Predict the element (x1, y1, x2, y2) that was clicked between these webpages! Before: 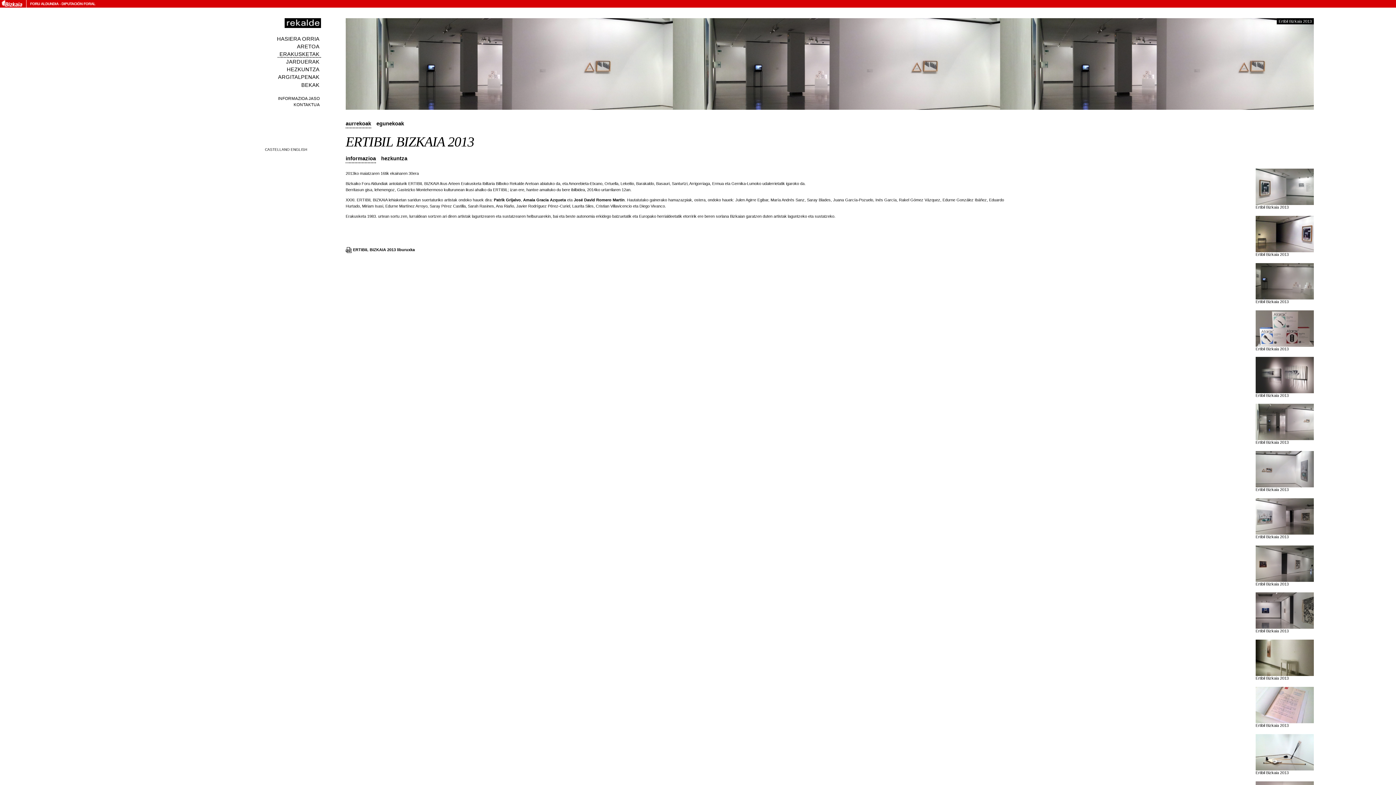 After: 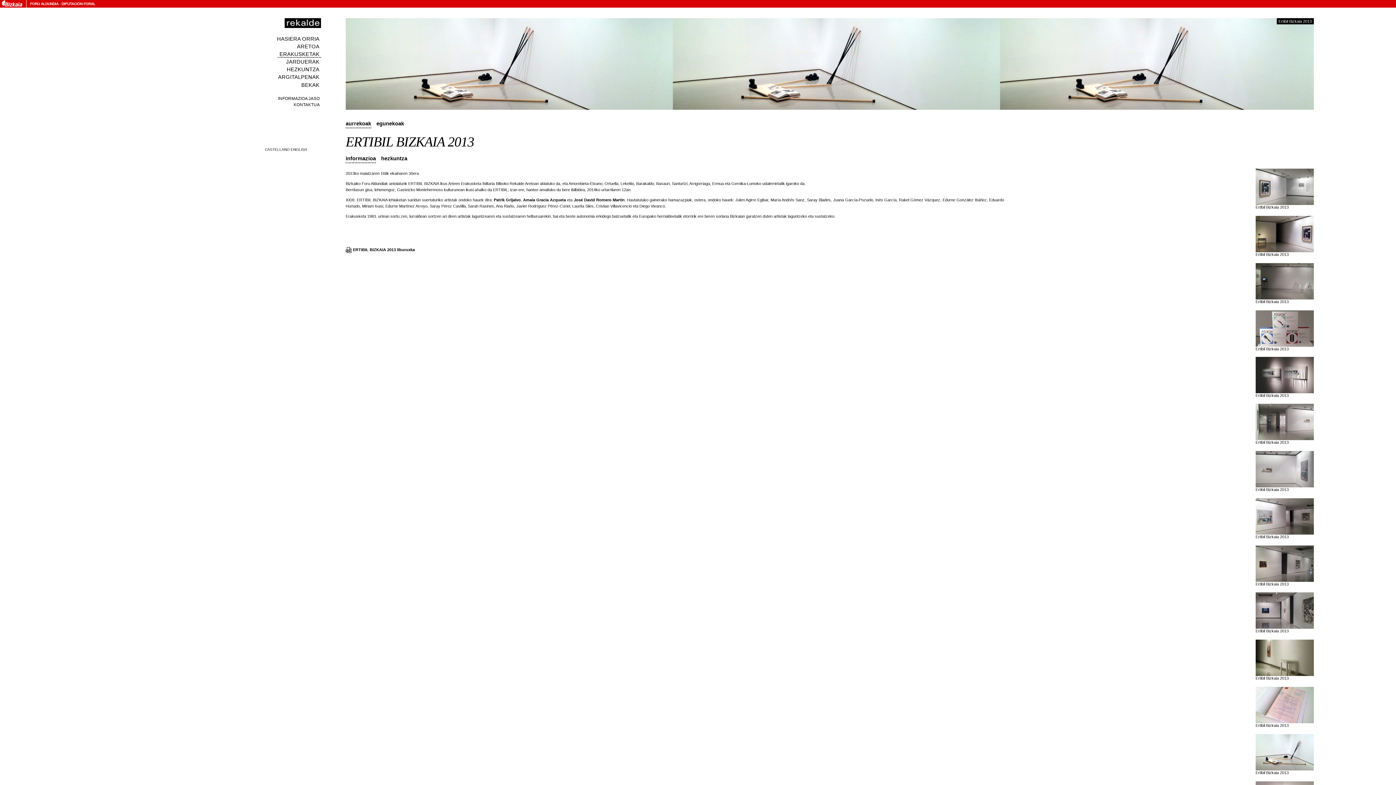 Action: bbox: (1255, 767, 1314, 771)